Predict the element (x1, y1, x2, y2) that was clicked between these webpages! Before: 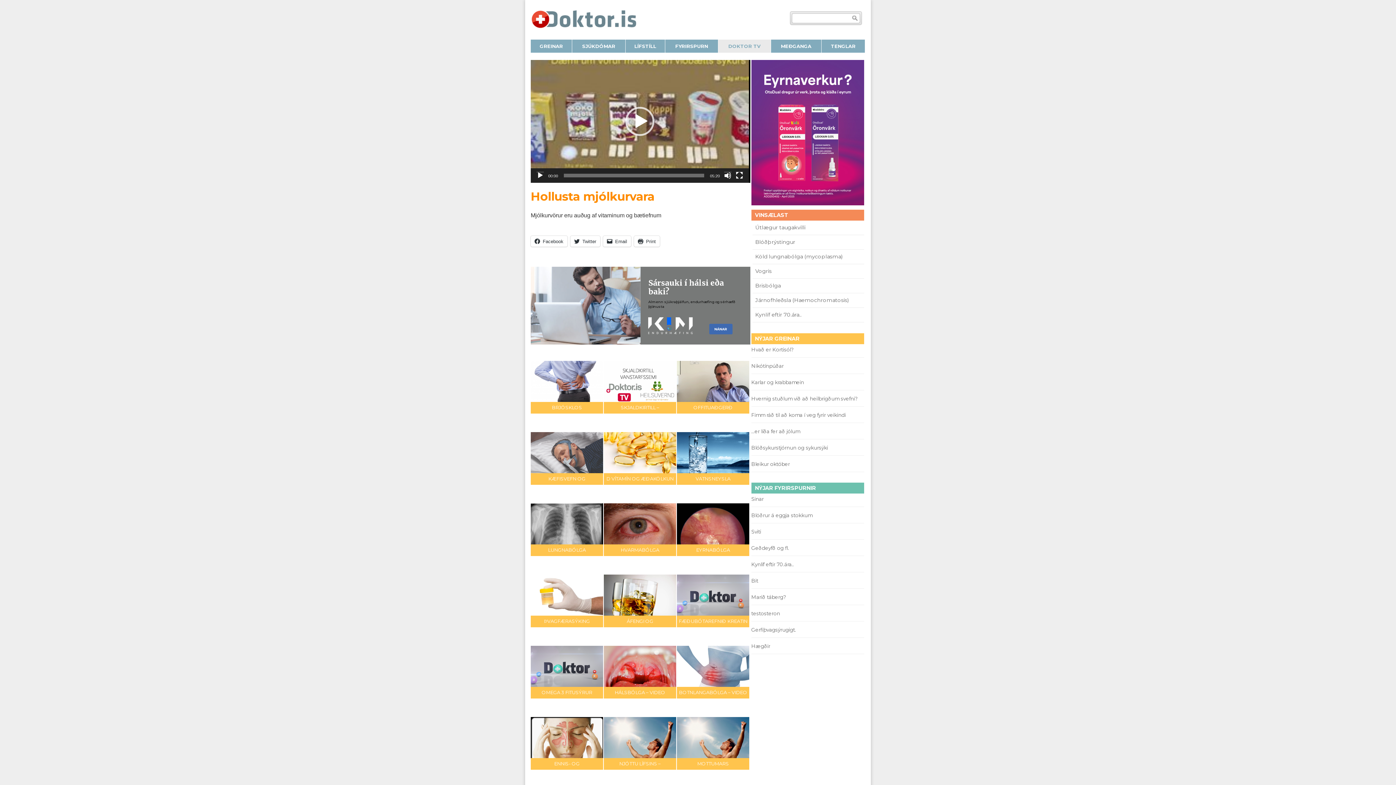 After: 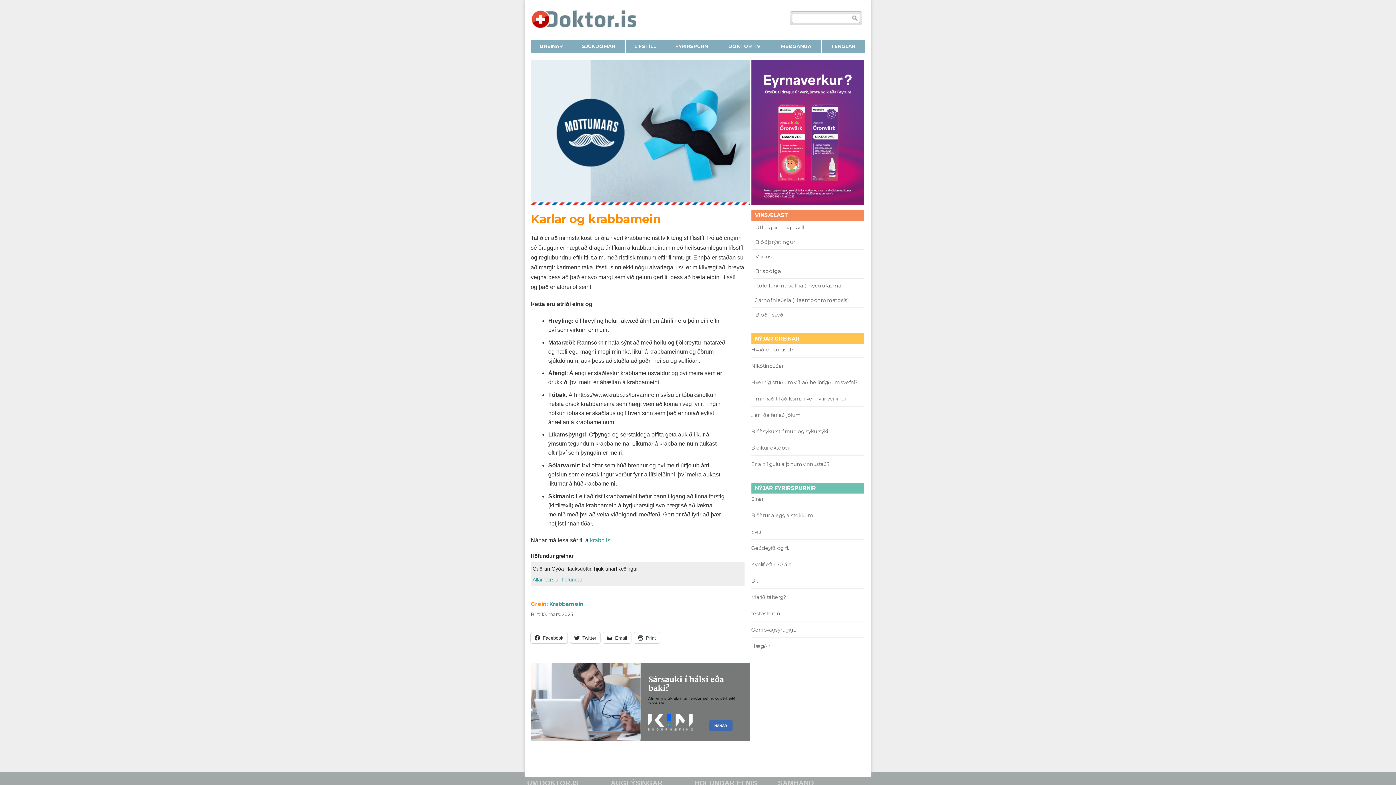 Action: bbox: (751, 379, 804, 385) label: Karlar og krabbamein